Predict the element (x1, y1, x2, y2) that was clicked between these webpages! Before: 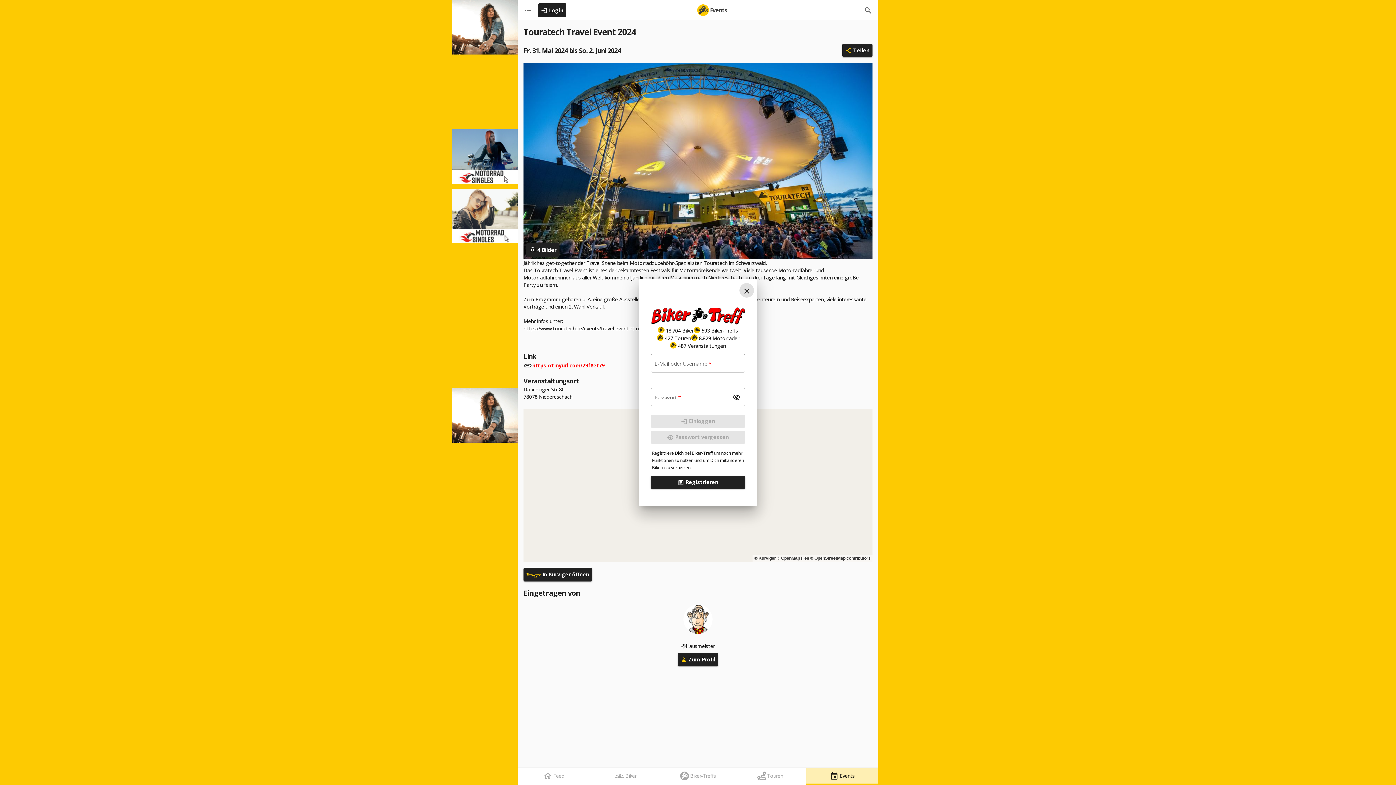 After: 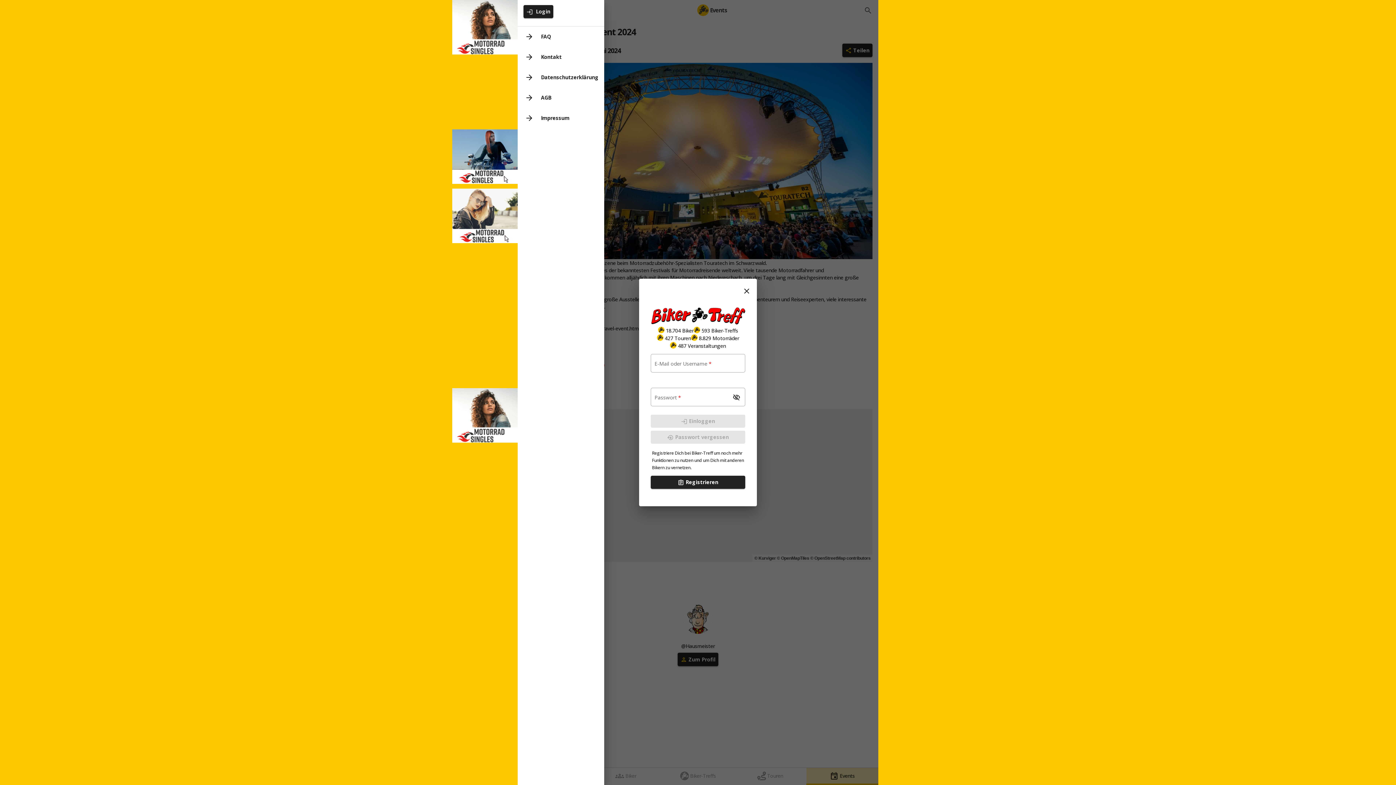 Action: bbox: (520, 2, 535, 17) label: more_horiz